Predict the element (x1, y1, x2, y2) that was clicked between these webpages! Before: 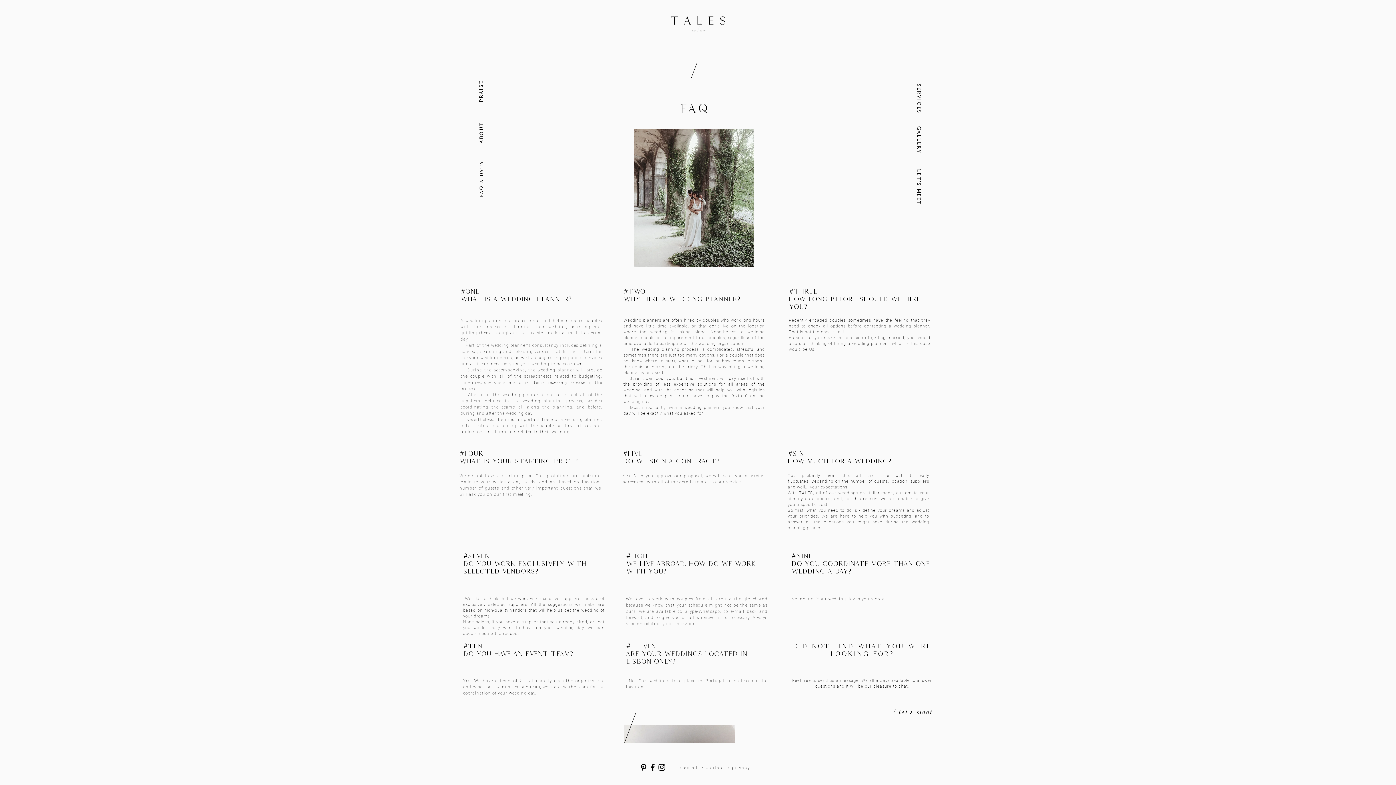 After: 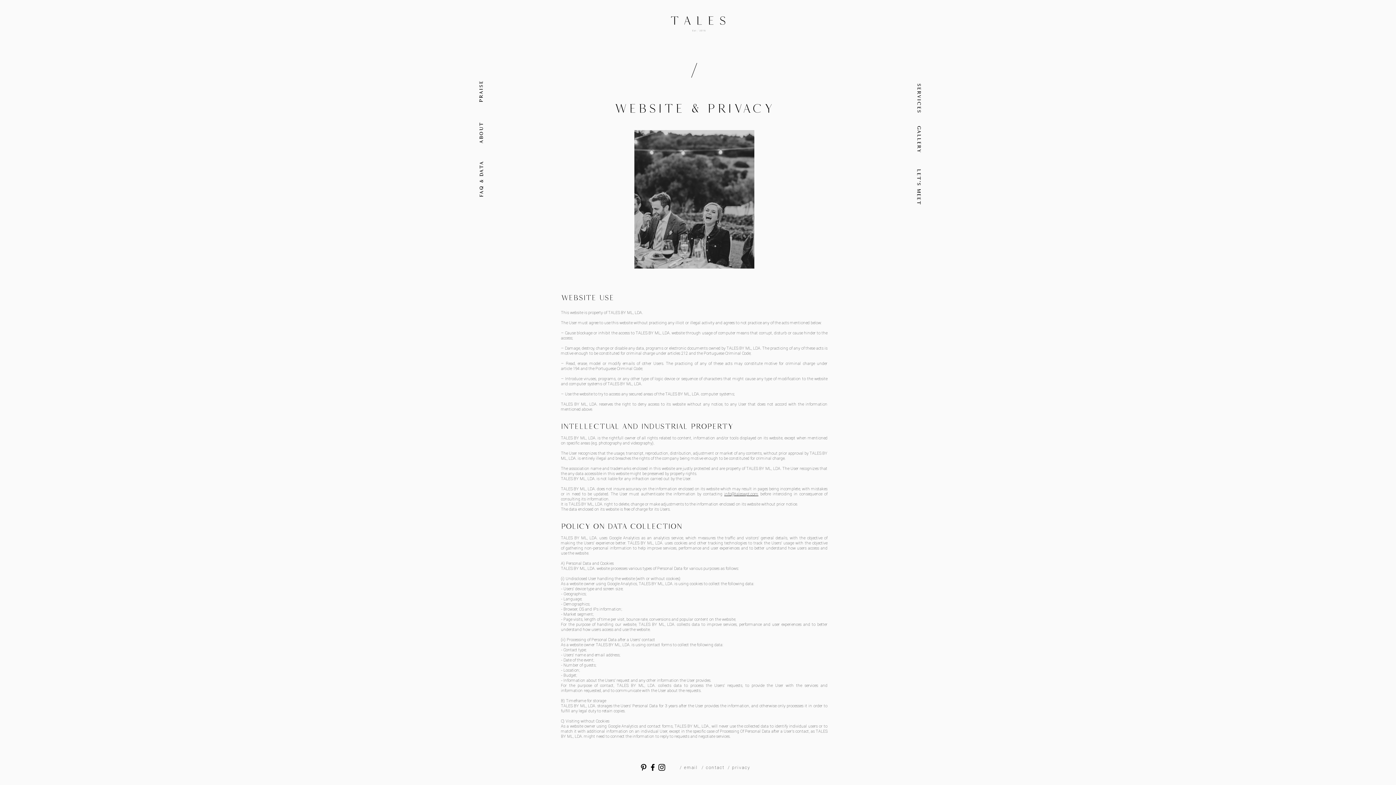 Action: bbox: (728, 765, 750, 770) label: / privacy